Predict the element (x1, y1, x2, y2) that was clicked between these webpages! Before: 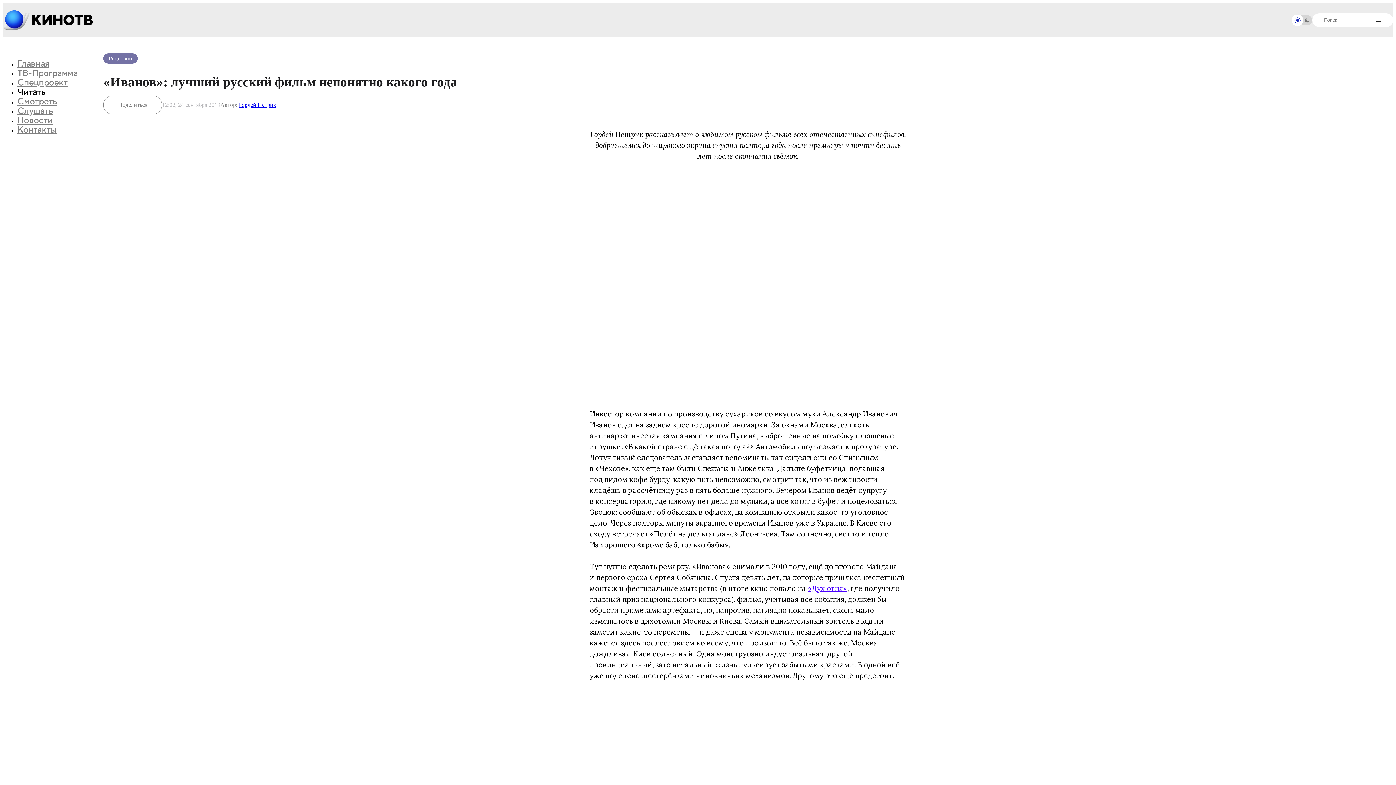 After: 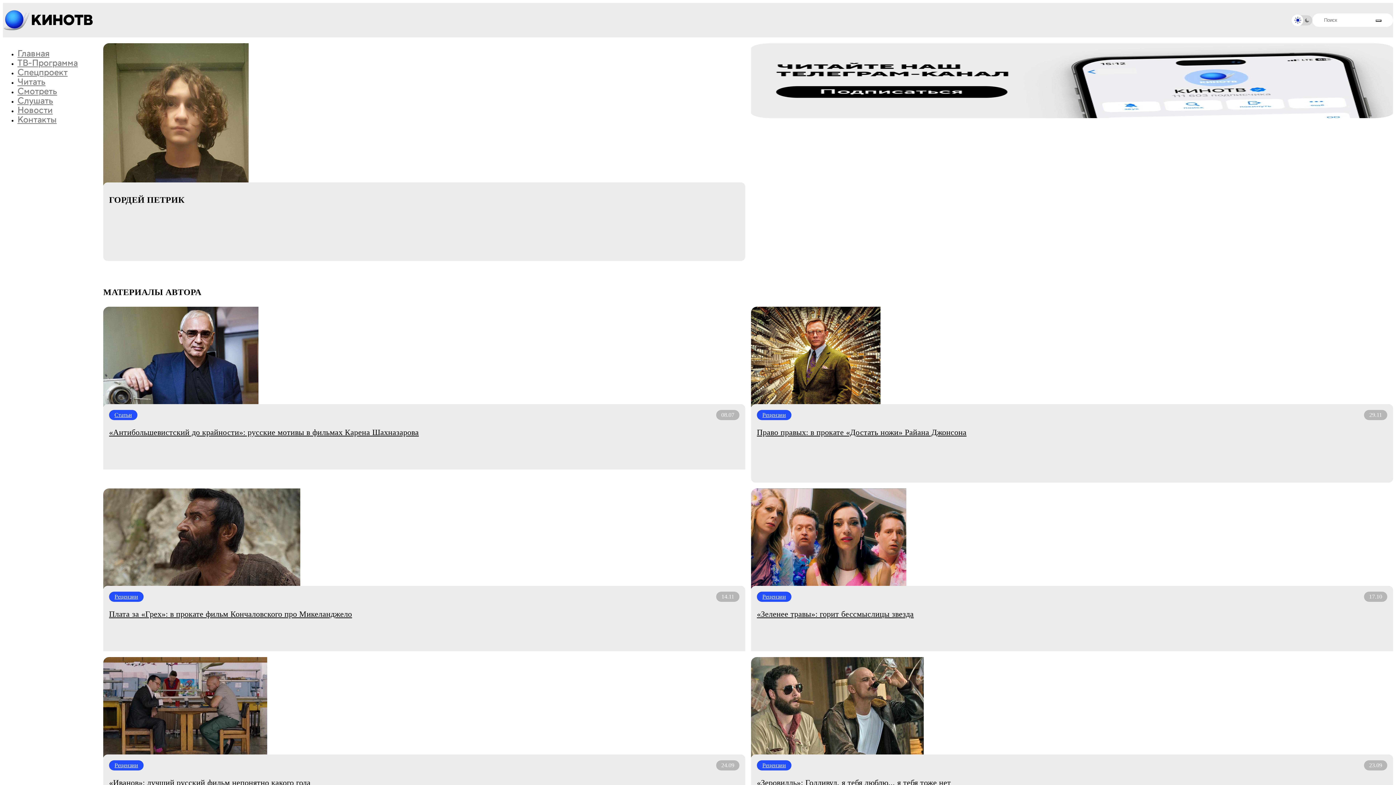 Action: bbox: (238, 101, 276, 107) label: Гордей Петрик